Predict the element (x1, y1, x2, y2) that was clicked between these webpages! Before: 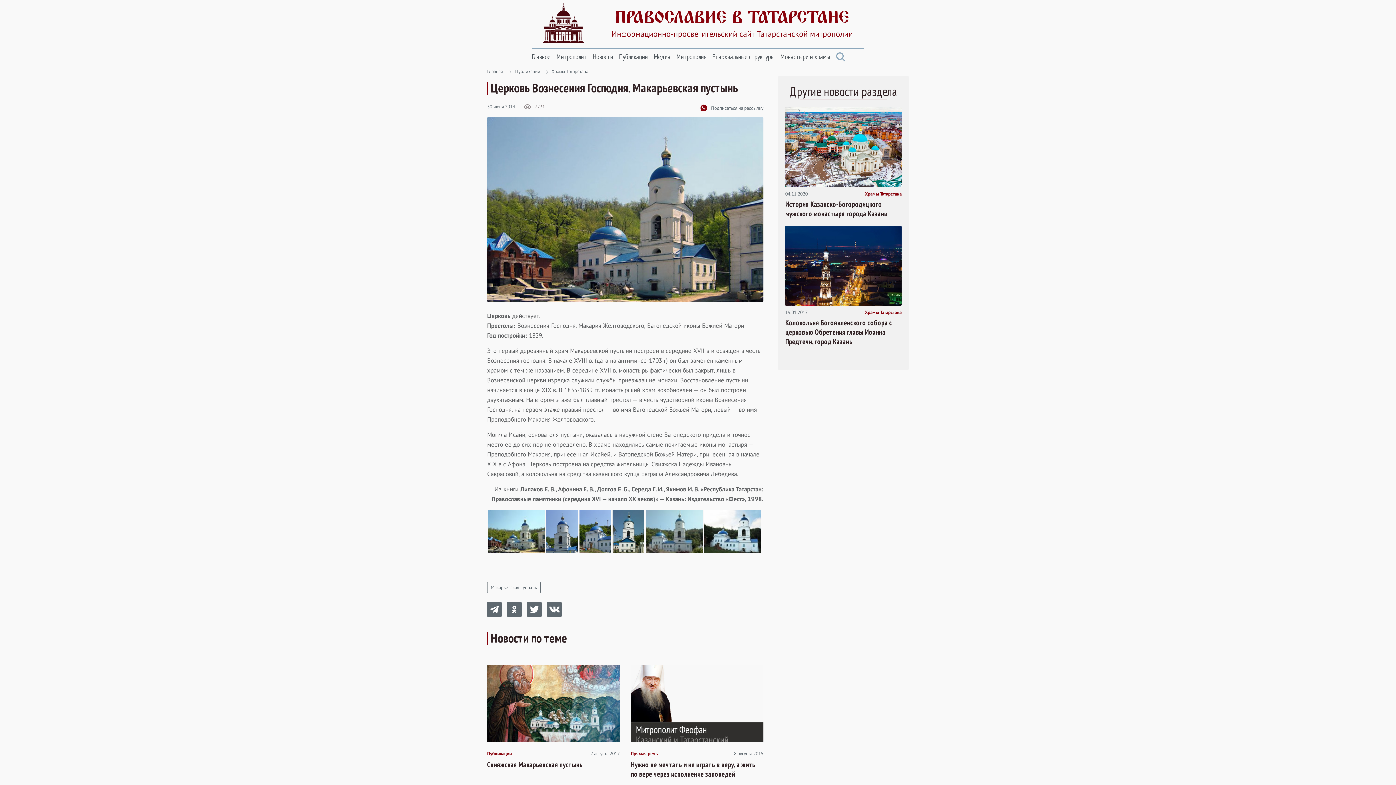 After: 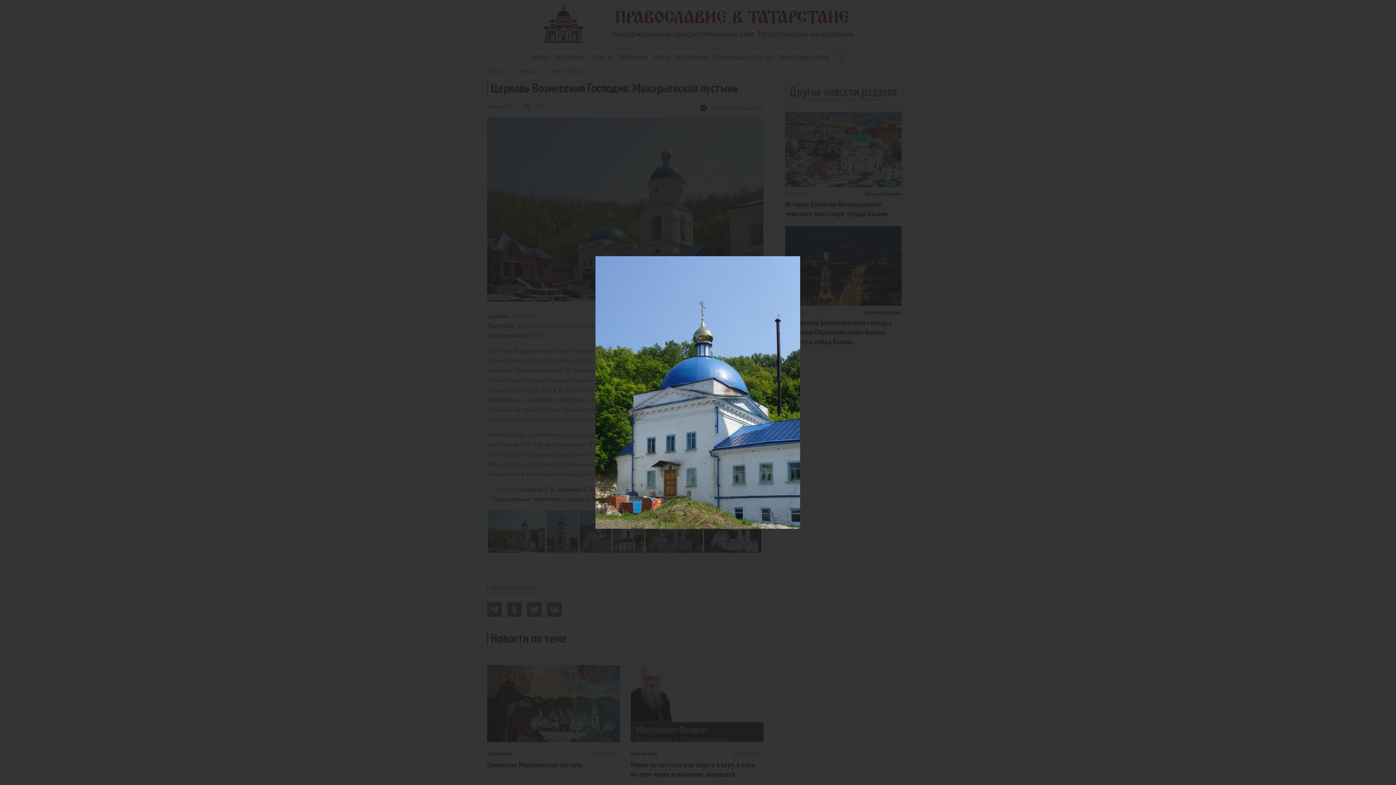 Action: bbox: (578, 509, 612, 553)